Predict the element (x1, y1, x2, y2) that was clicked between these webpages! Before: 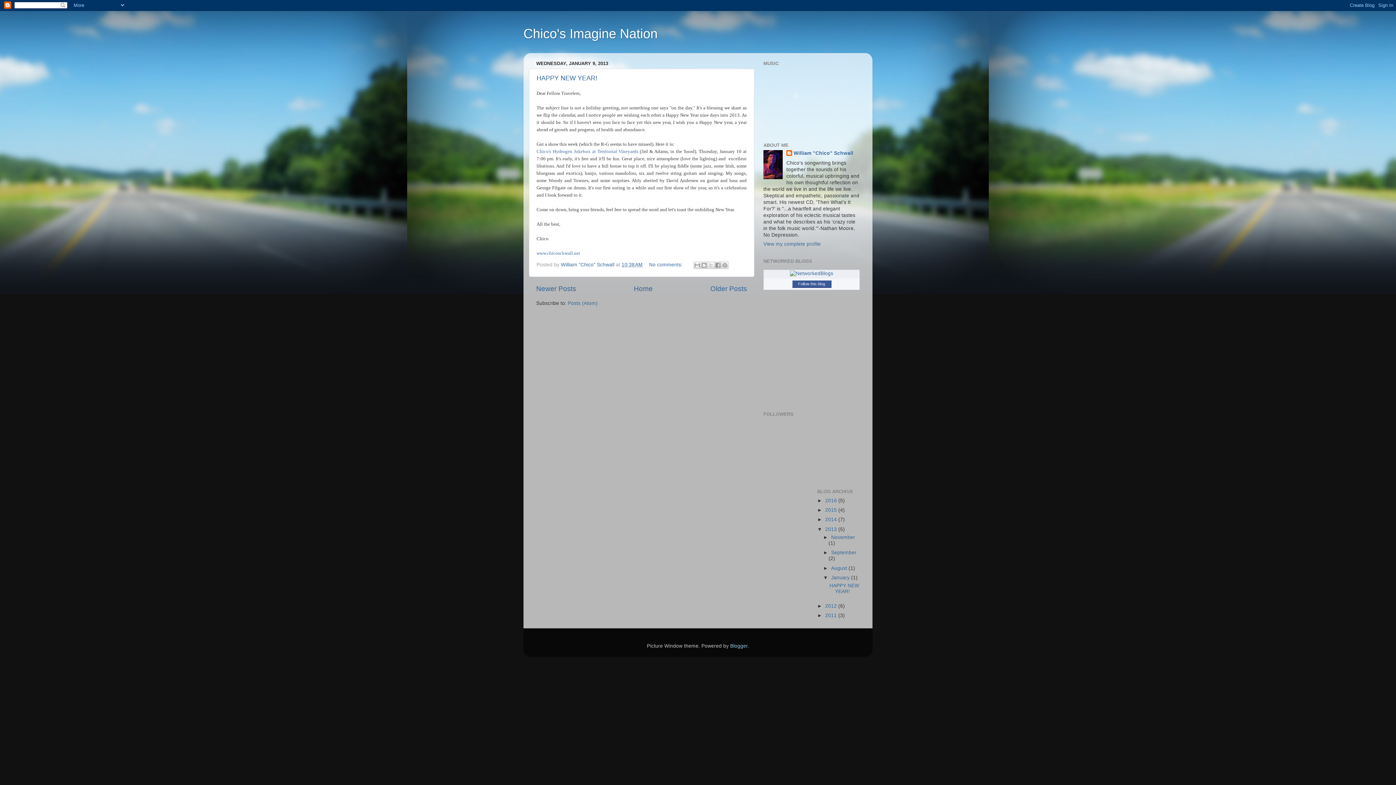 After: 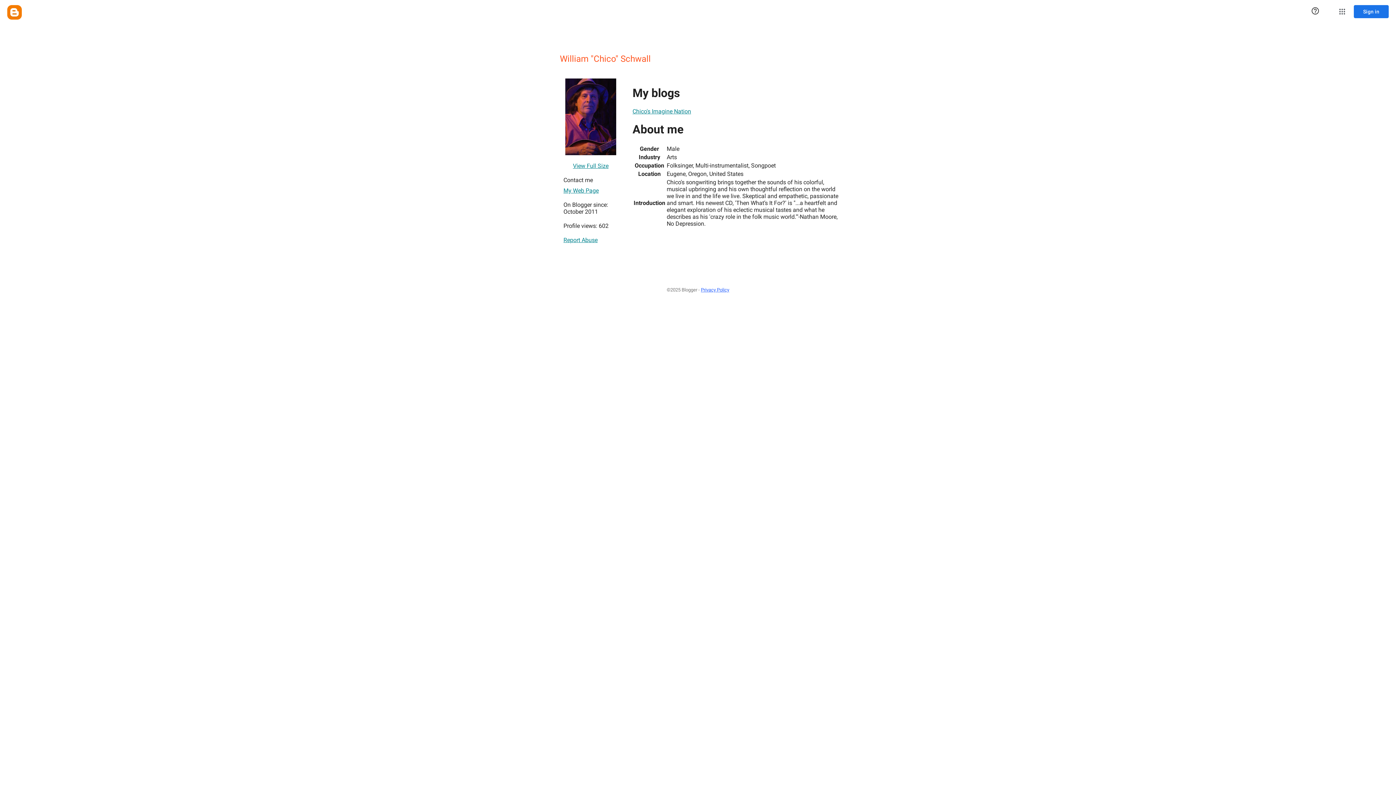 Action: label: William "Chico" Schwall  bbox: (561, 262, 616, 267)